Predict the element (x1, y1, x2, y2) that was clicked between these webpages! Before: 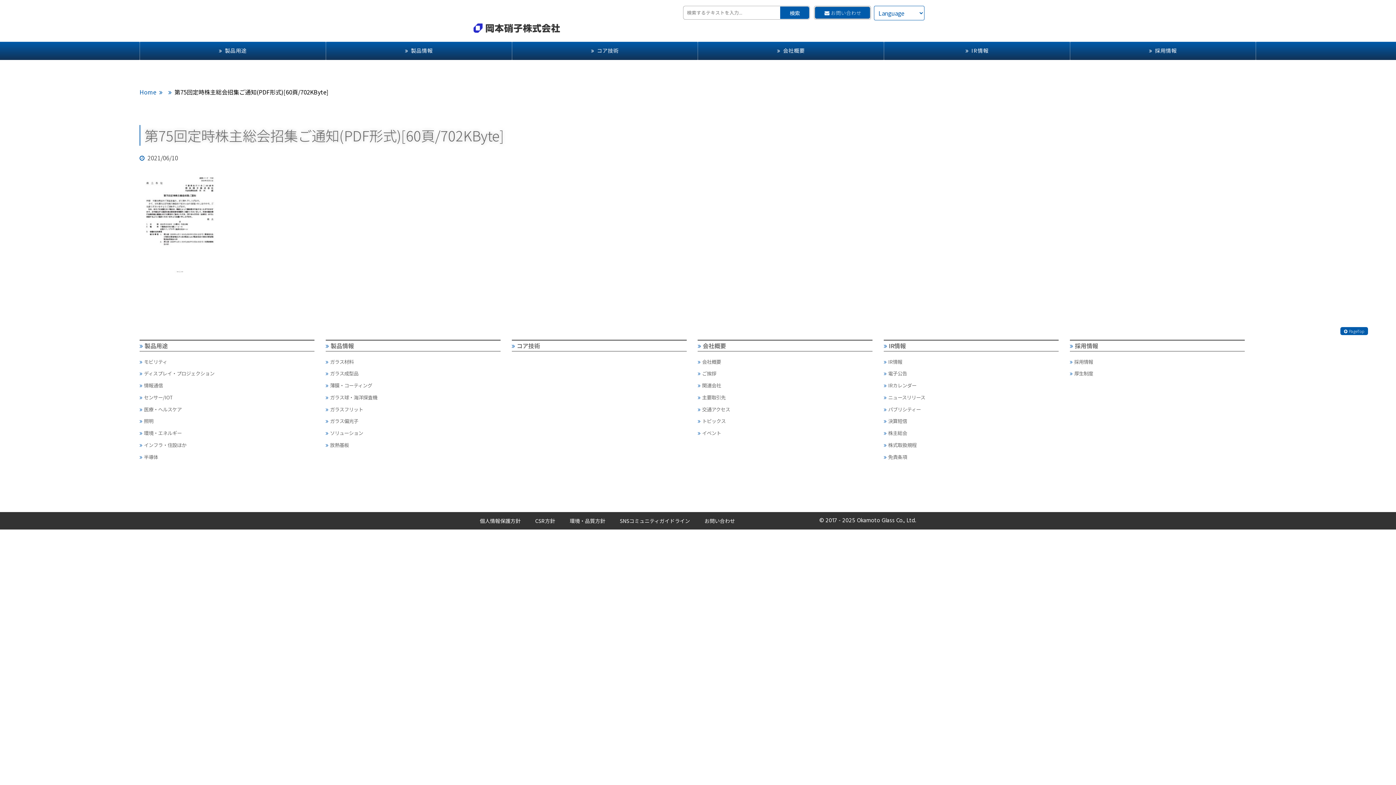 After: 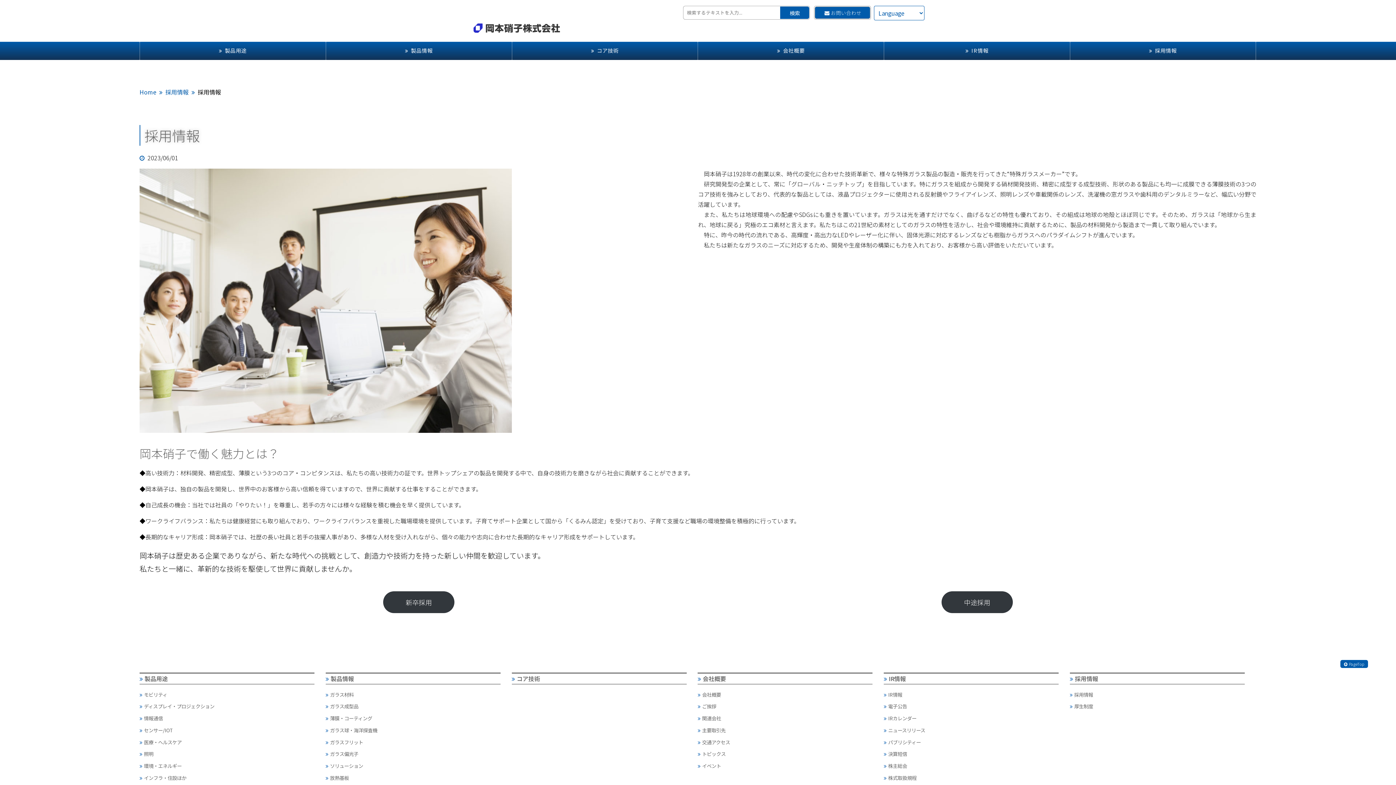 Action: bbox: (1070, 357, 1243, 366) label: 採用情報